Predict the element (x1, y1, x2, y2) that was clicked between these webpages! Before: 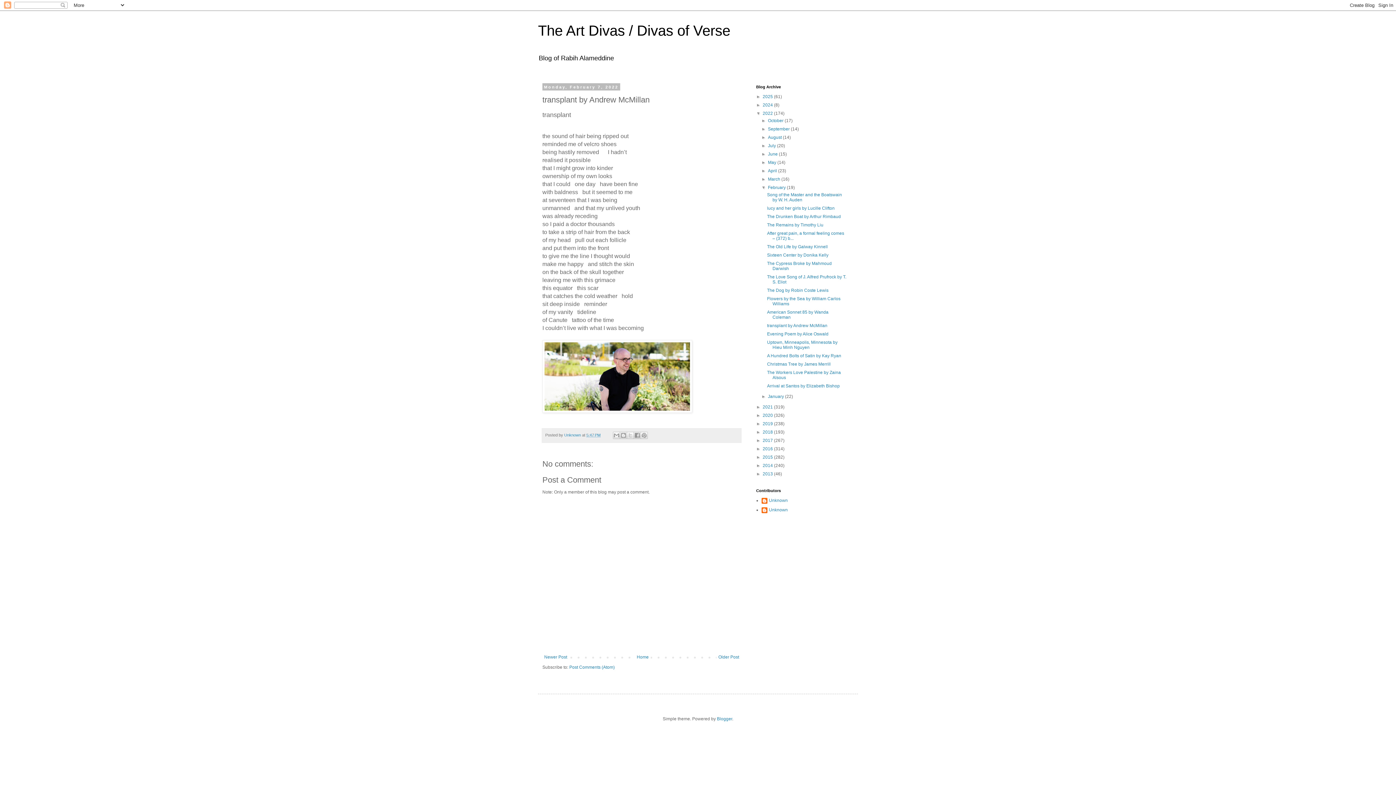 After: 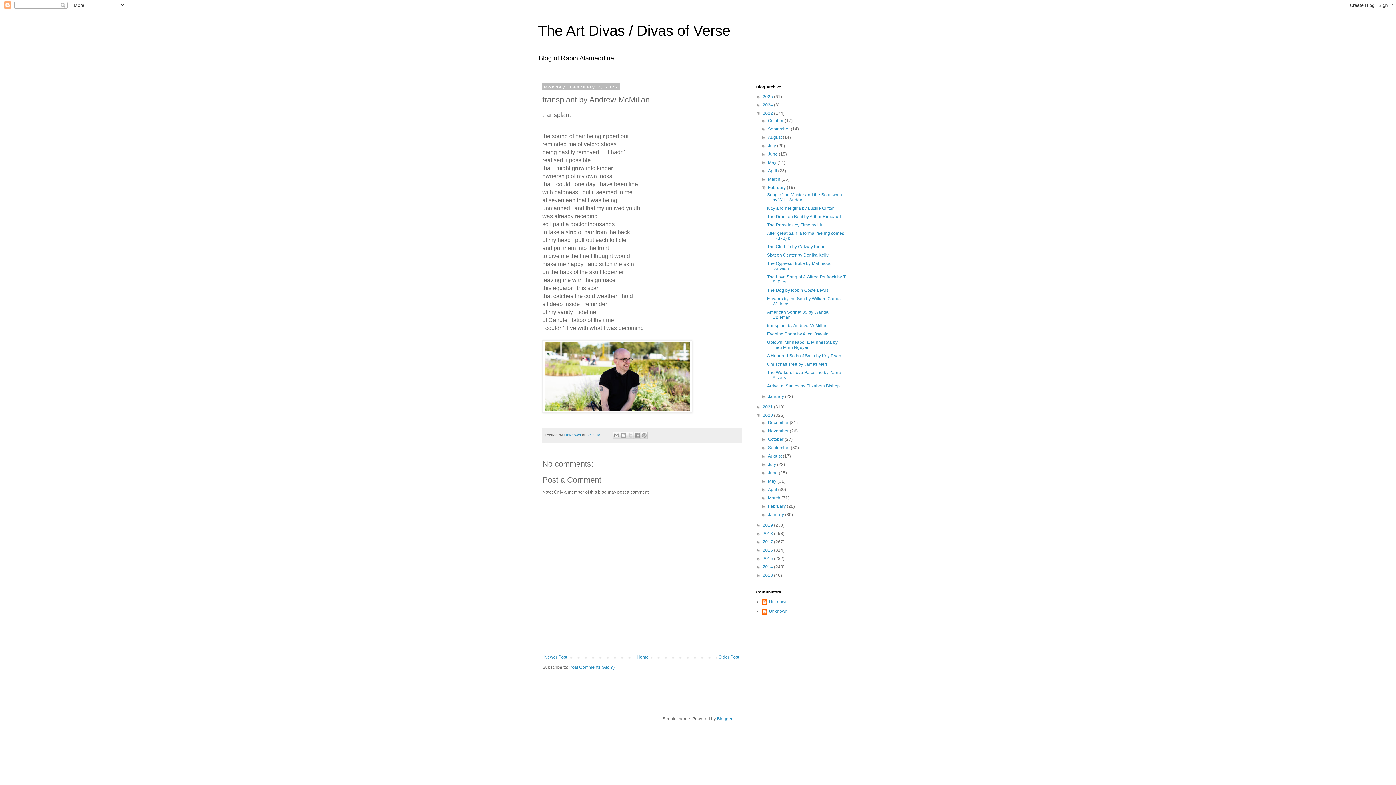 Action: bbox: (756, 413, 762, 418) label: ►  